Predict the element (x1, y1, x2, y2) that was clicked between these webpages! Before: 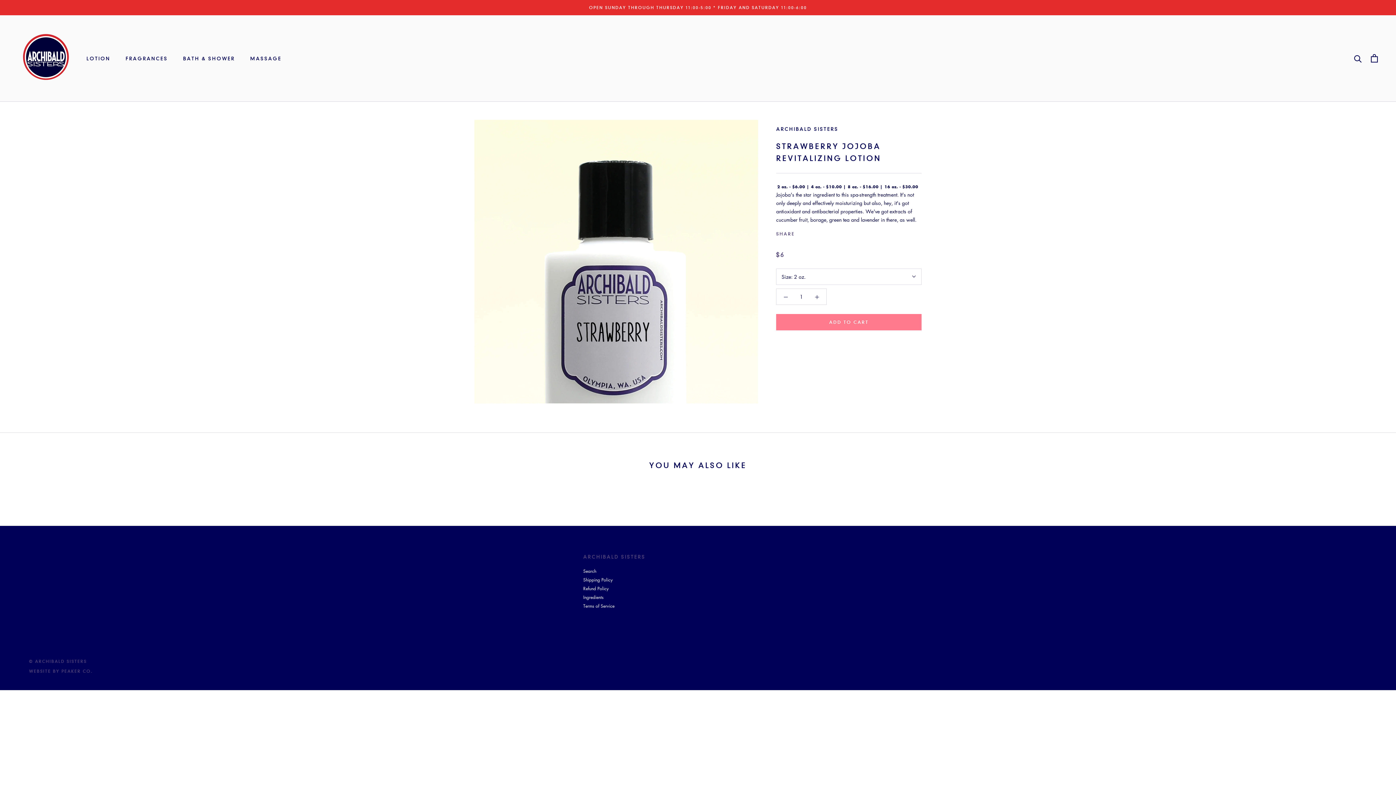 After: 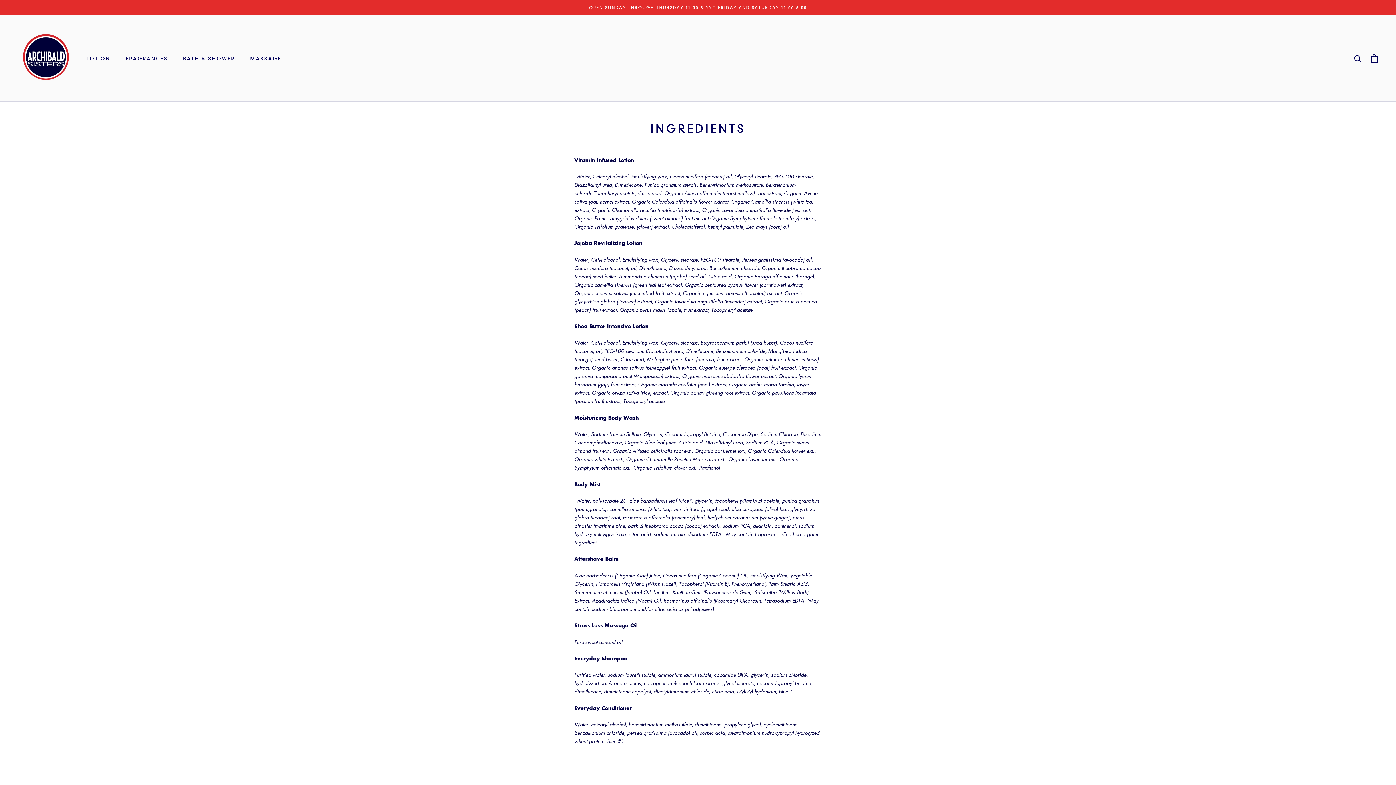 Action: label: Ingredients bbox: (583, 594, 603, 601)